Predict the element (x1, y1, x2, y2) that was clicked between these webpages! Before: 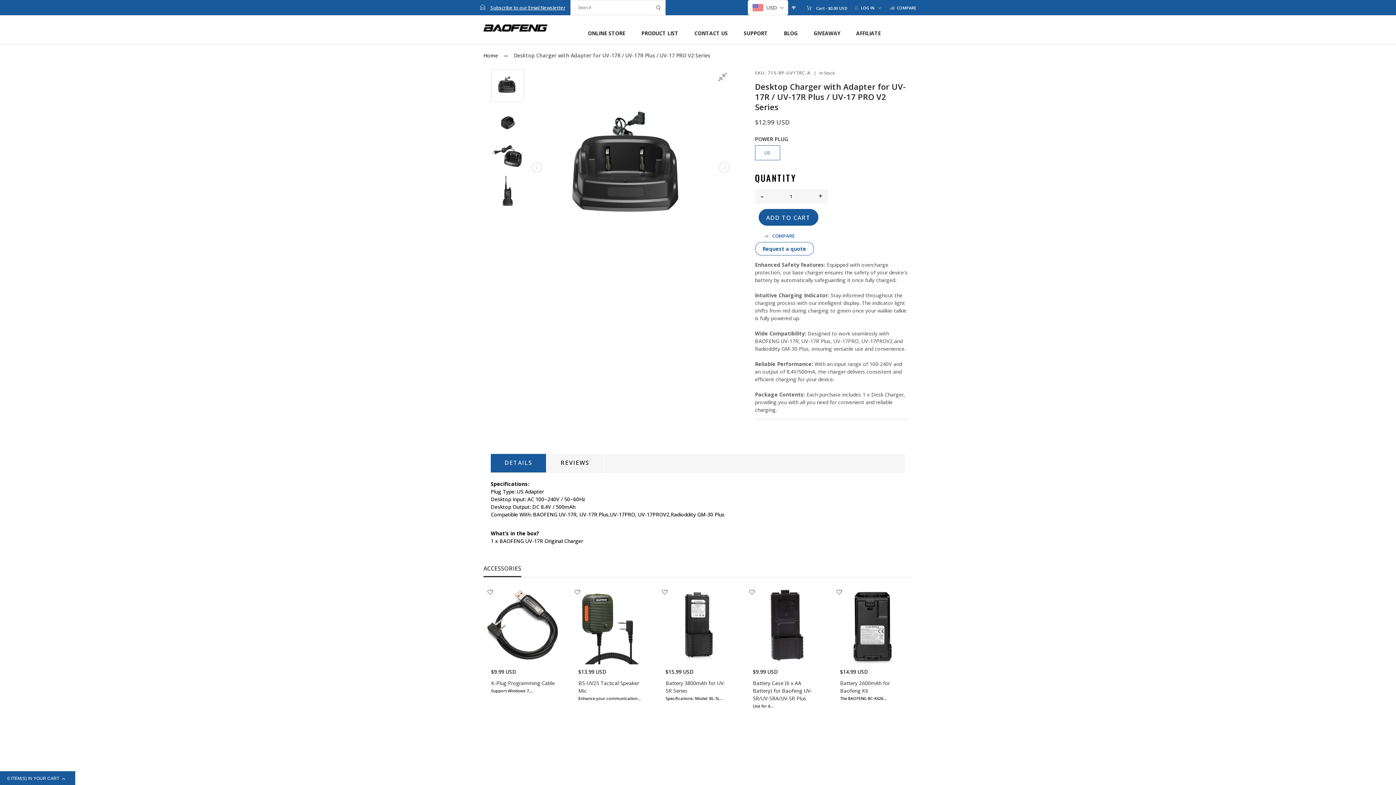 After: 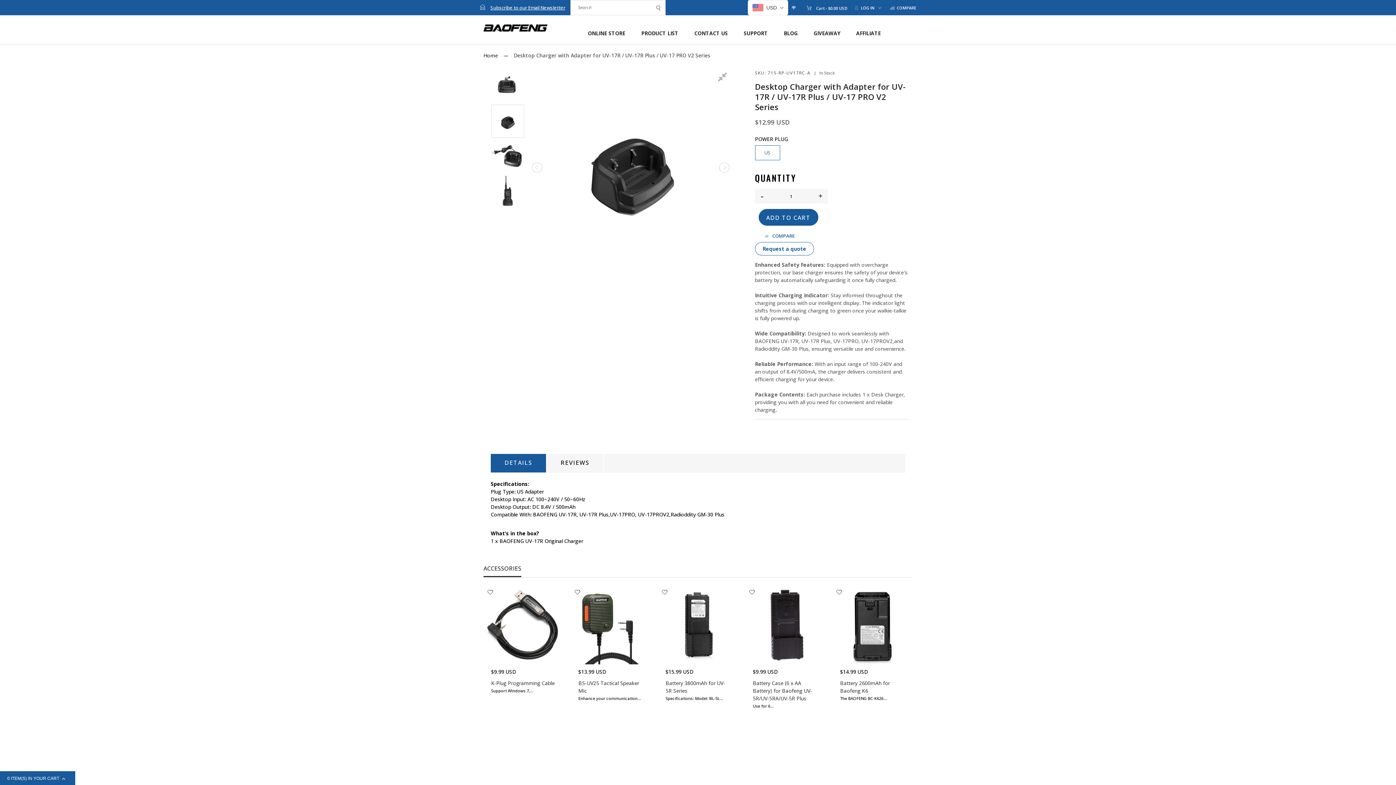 Action: bbox: (718, 161, 729, 173) label: Next